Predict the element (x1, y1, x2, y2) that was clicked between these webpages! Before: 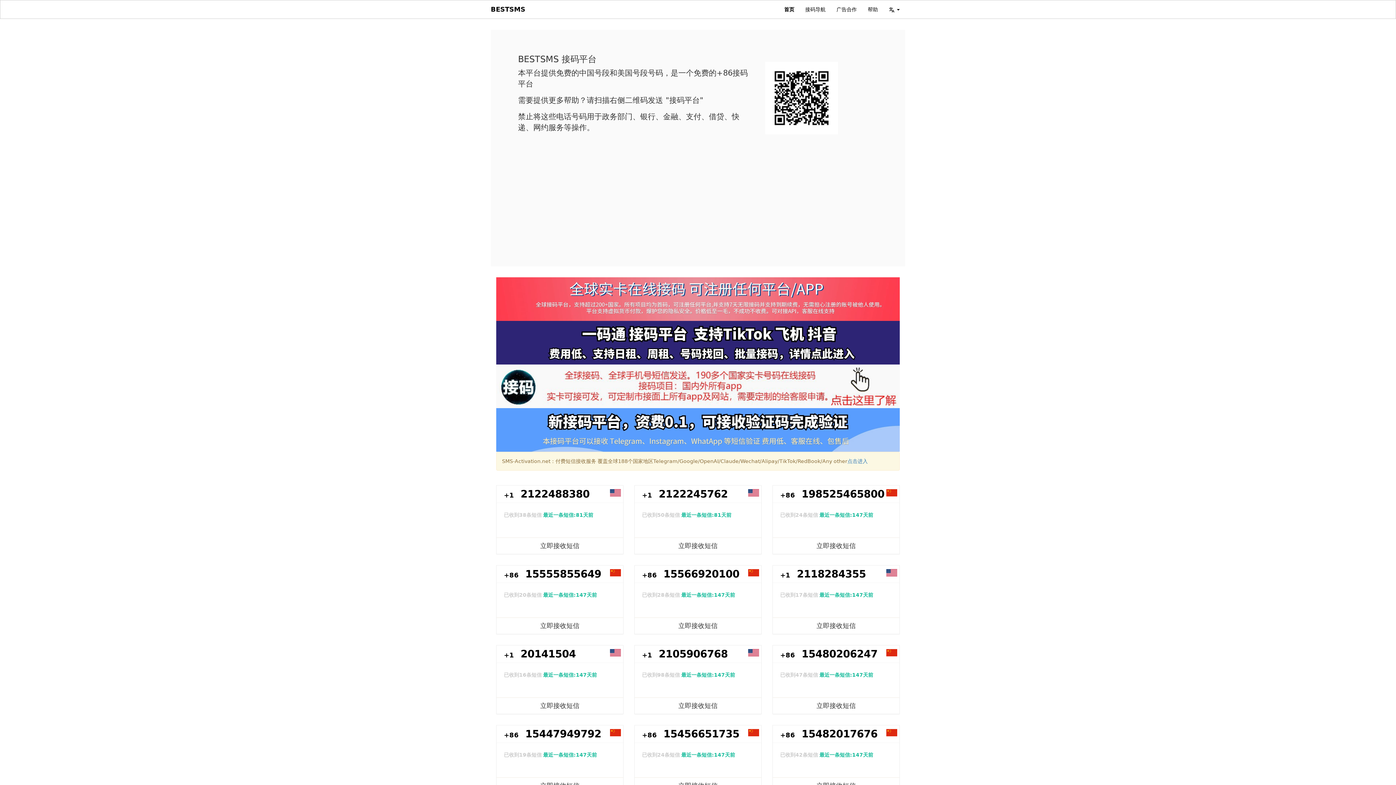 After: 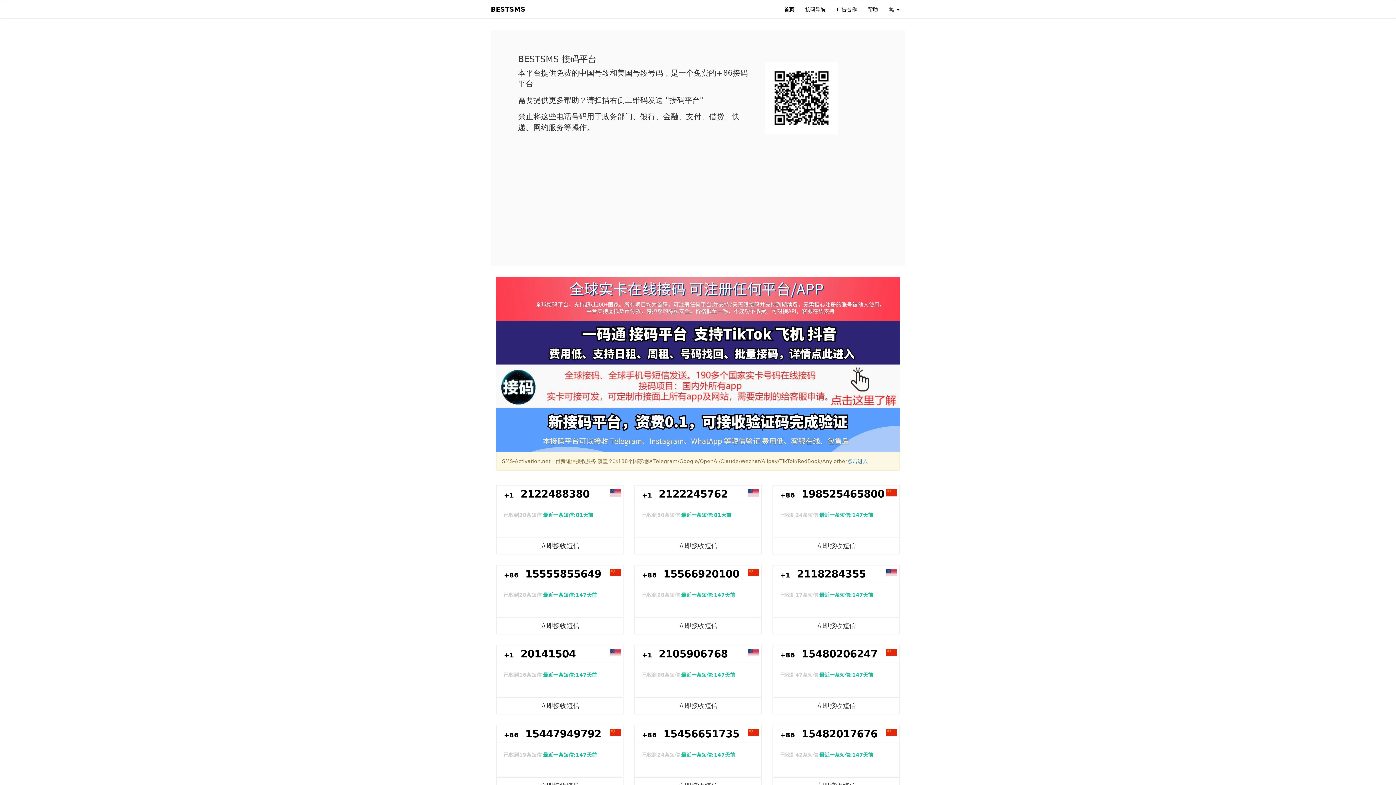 Action: bbox: (496, 426, 900, 432)